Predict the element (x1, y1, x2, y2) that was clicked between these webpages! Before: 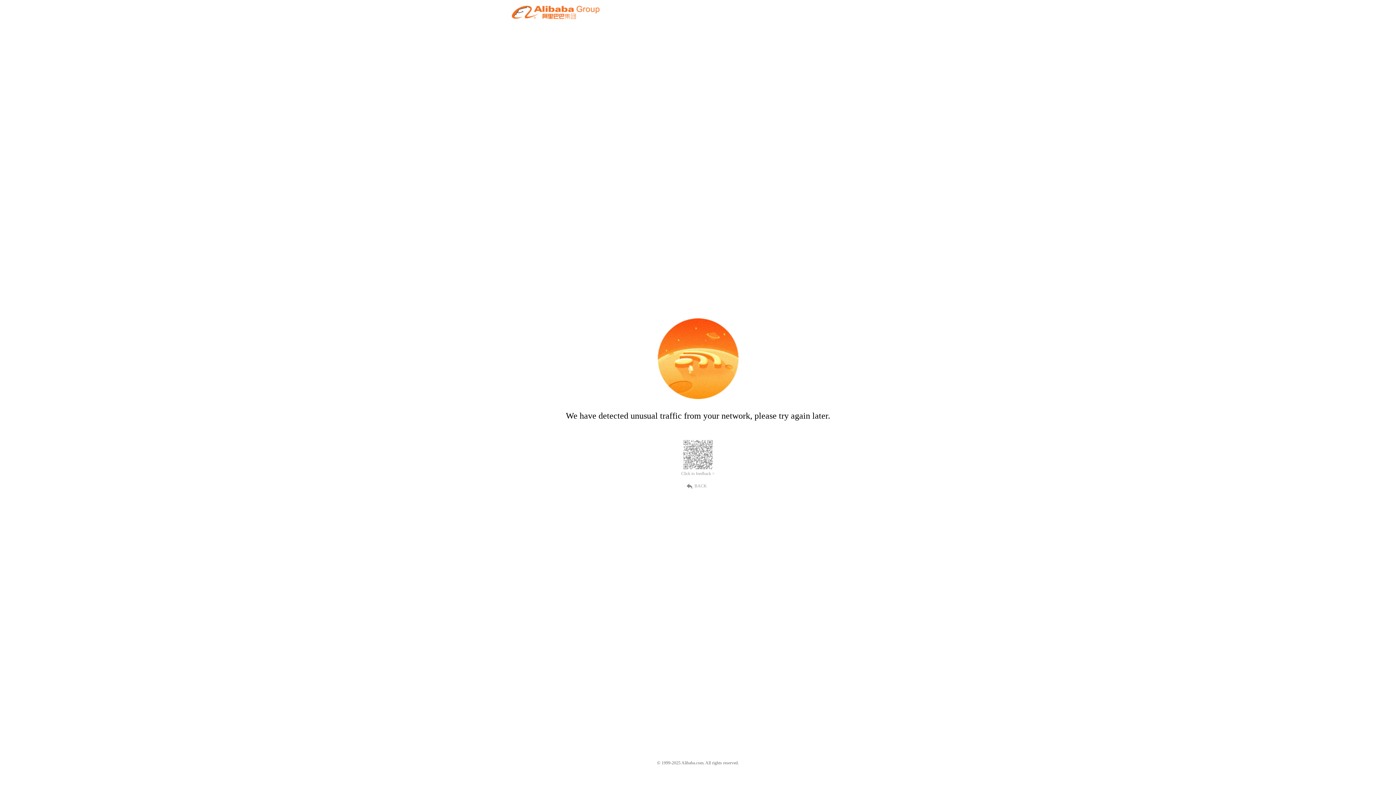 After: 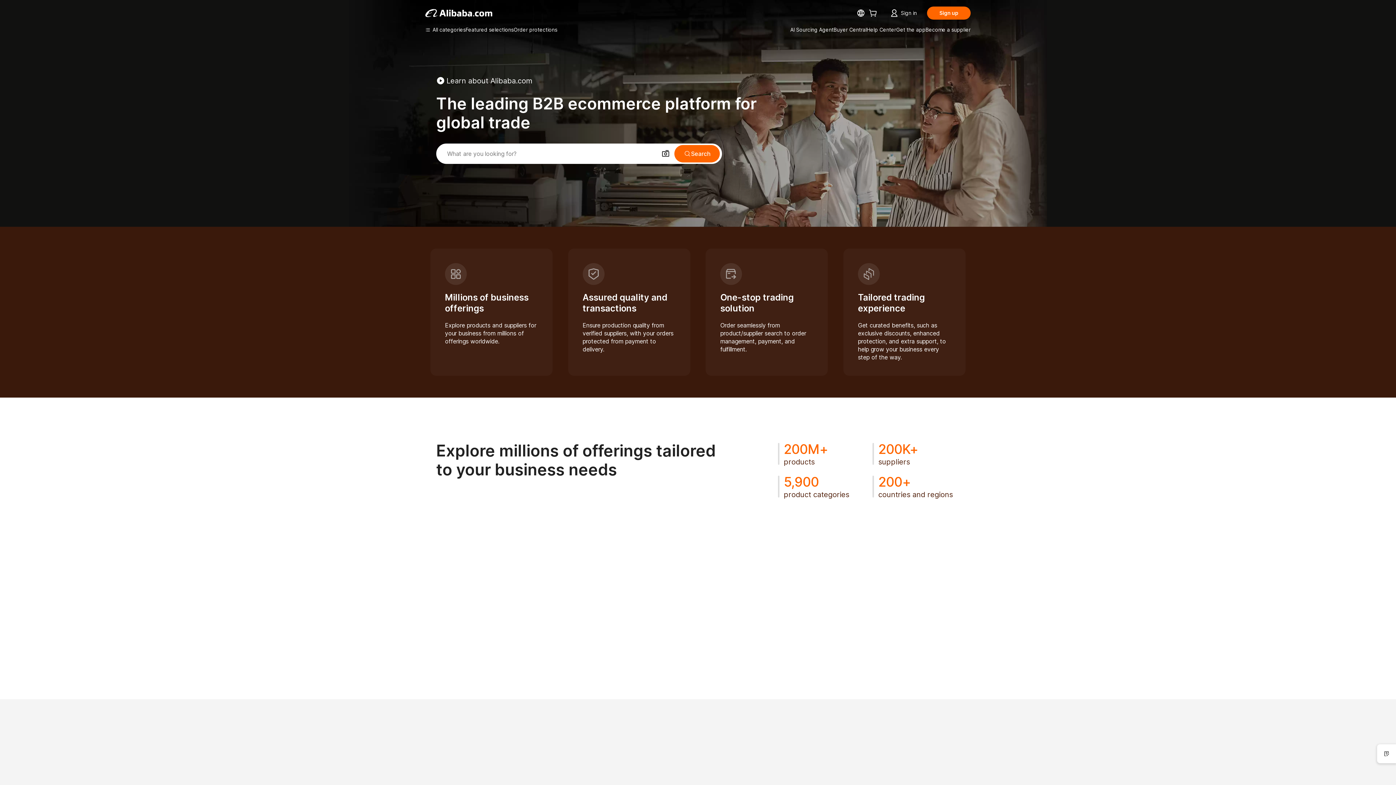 Action: bbox: (512, 12, 599, 21)